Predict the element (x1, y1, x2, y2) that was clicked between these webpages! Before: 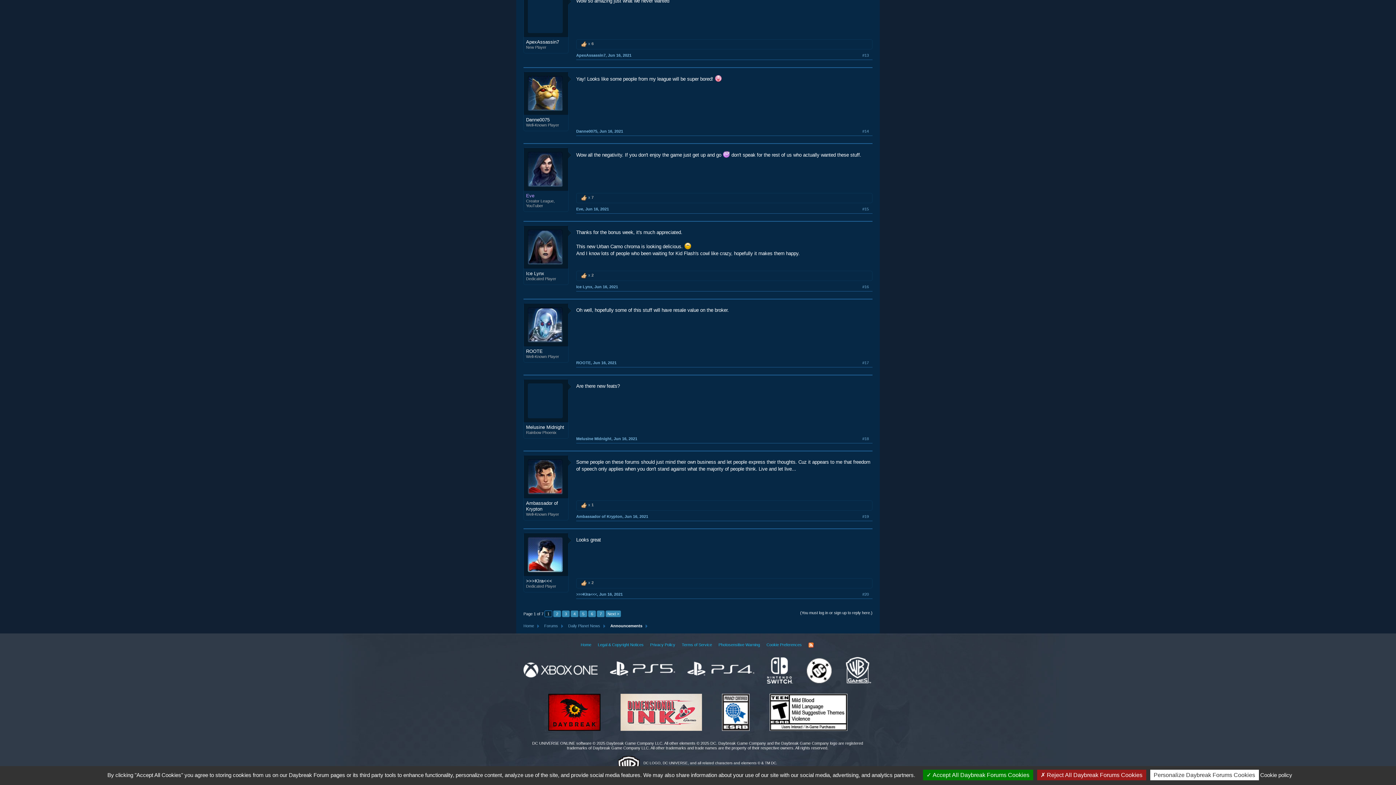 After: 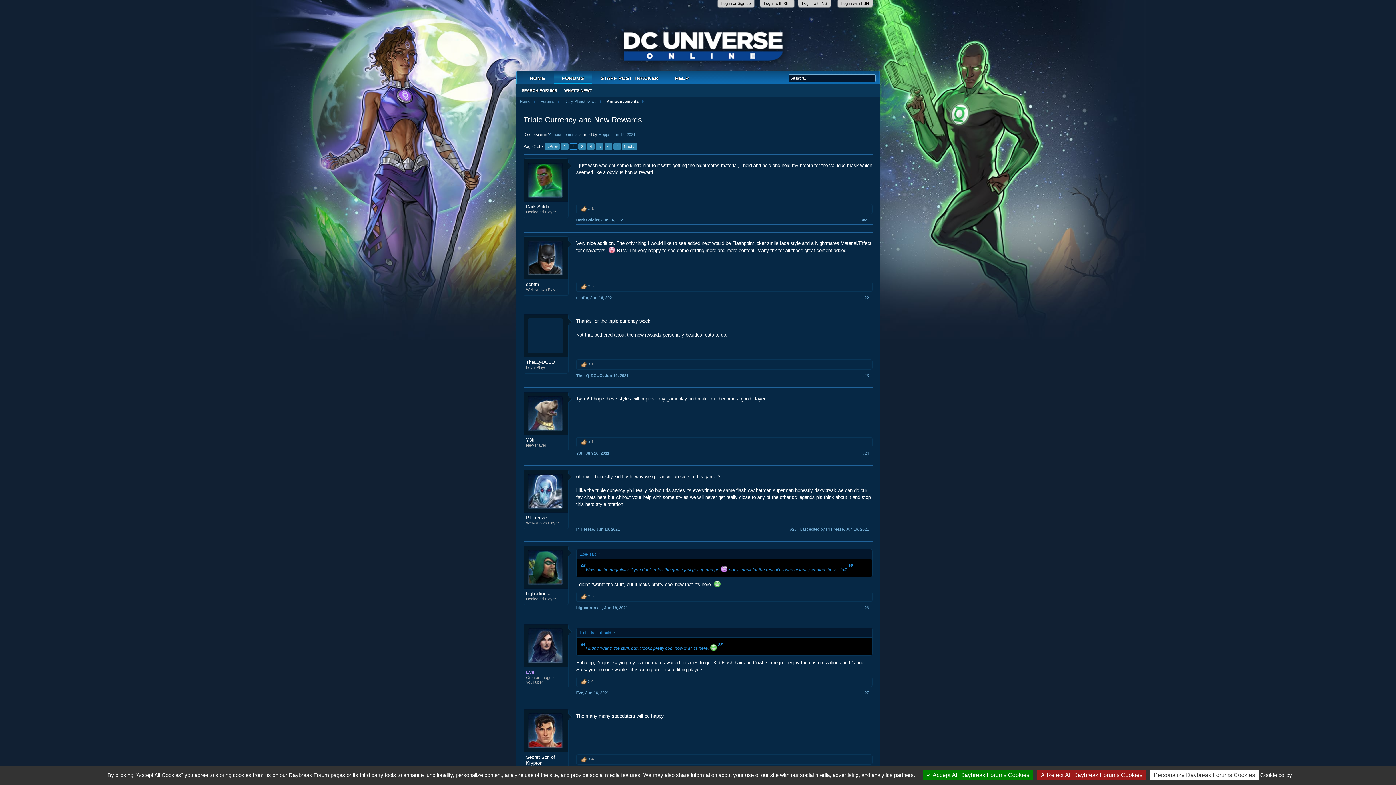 Action: bbox: (605, 610, 621, 617) label: Next >